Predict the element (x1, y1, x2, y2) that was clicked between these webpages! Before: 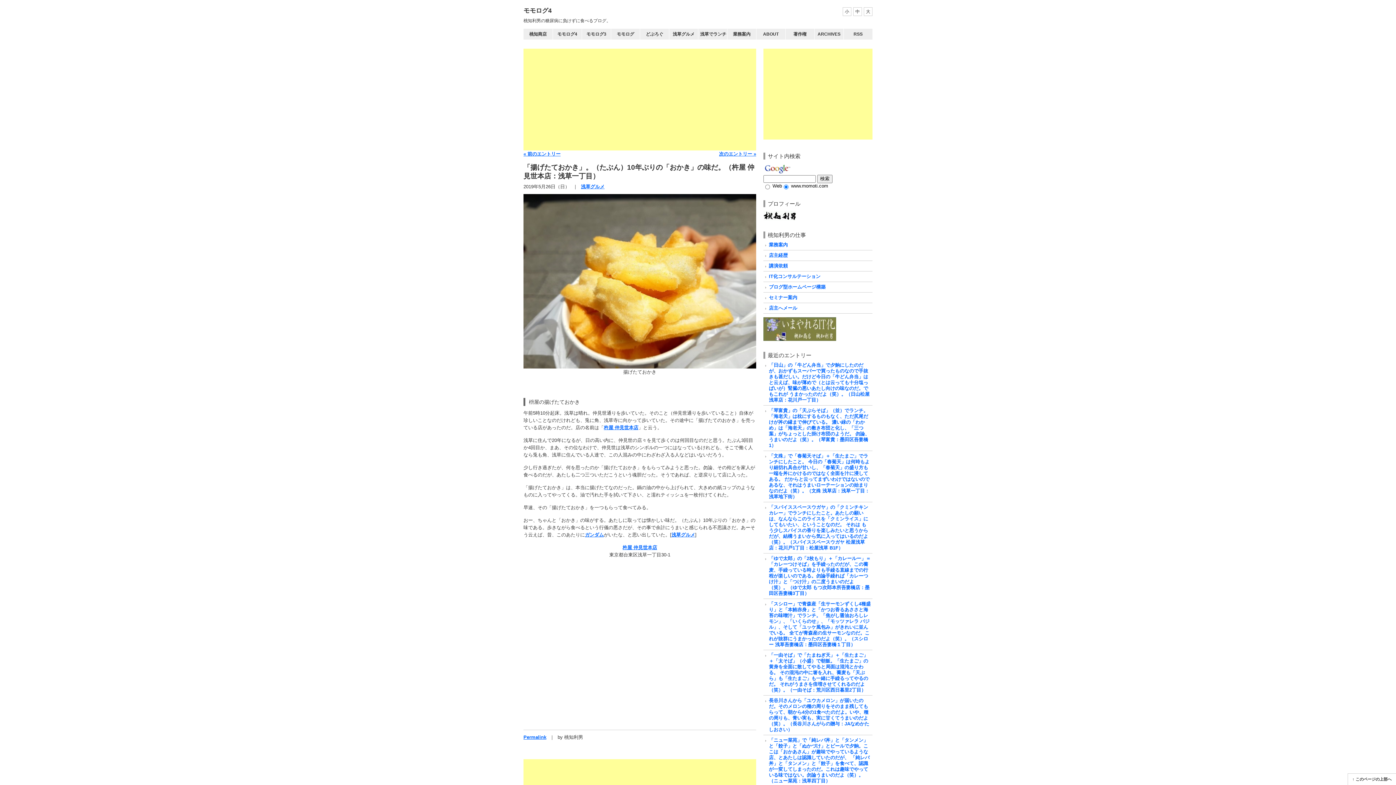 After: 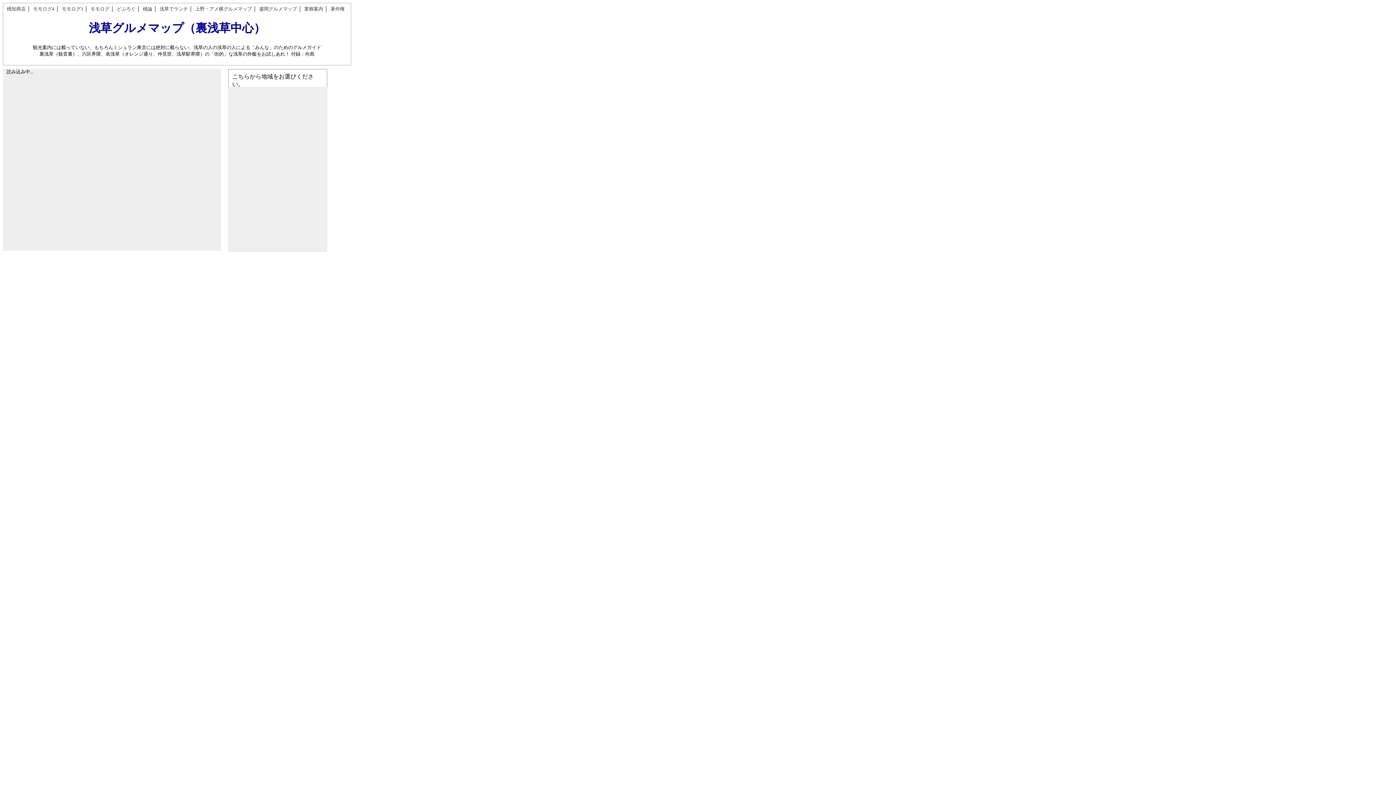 Action: bbox: (669, 28, 698, 39) label: 浅草グルメ